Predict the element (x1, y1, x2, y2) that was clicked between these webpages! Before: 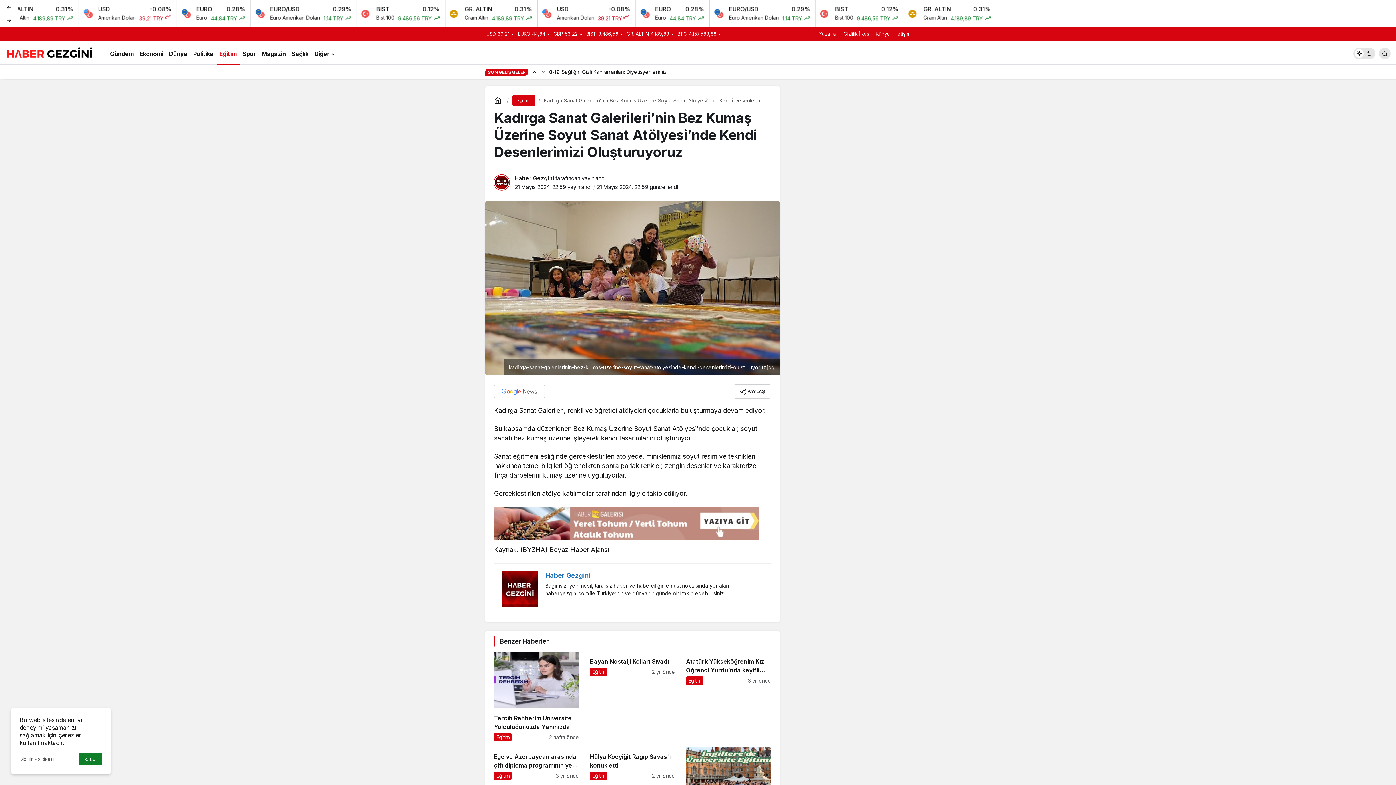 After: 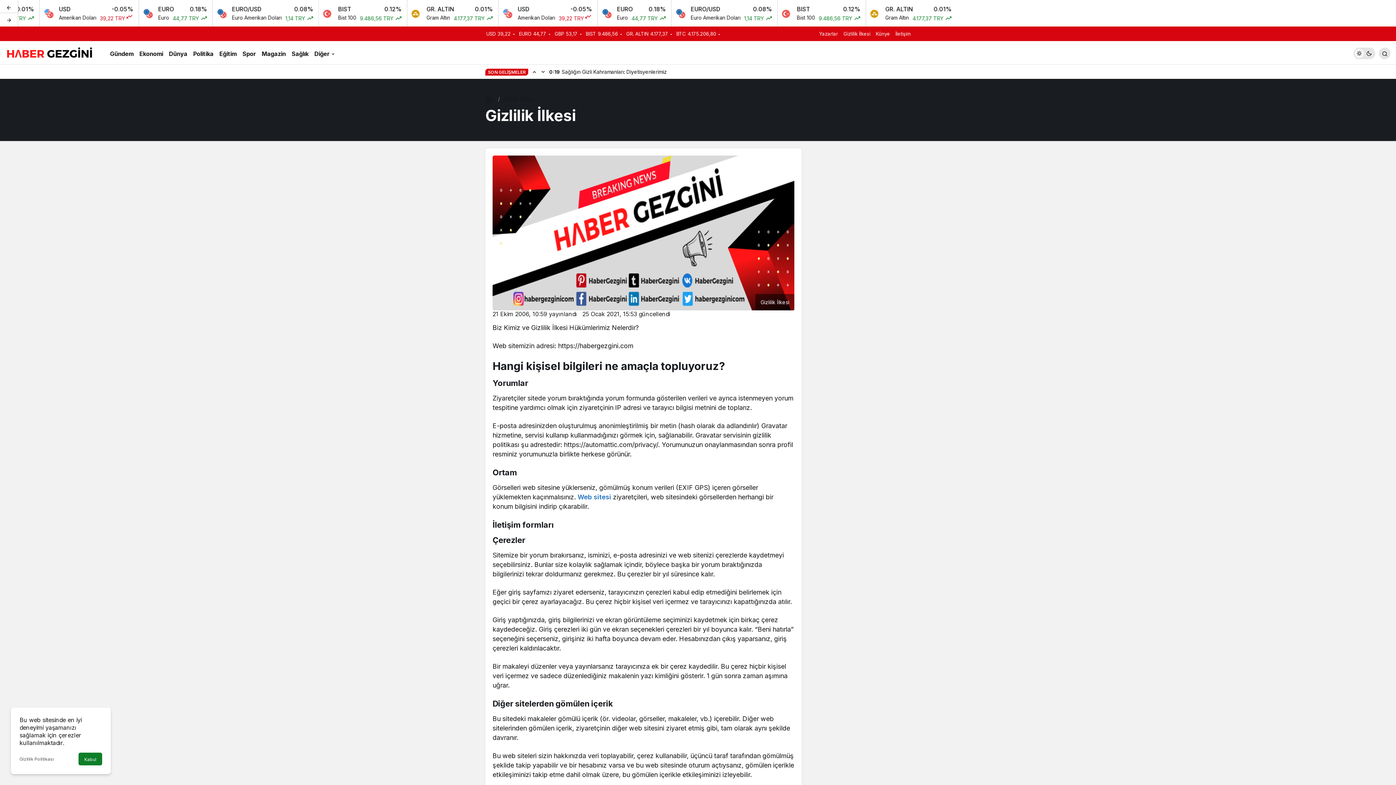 Action: bbox: (19, 756, 53, 762) label: Gizlilik Politikası